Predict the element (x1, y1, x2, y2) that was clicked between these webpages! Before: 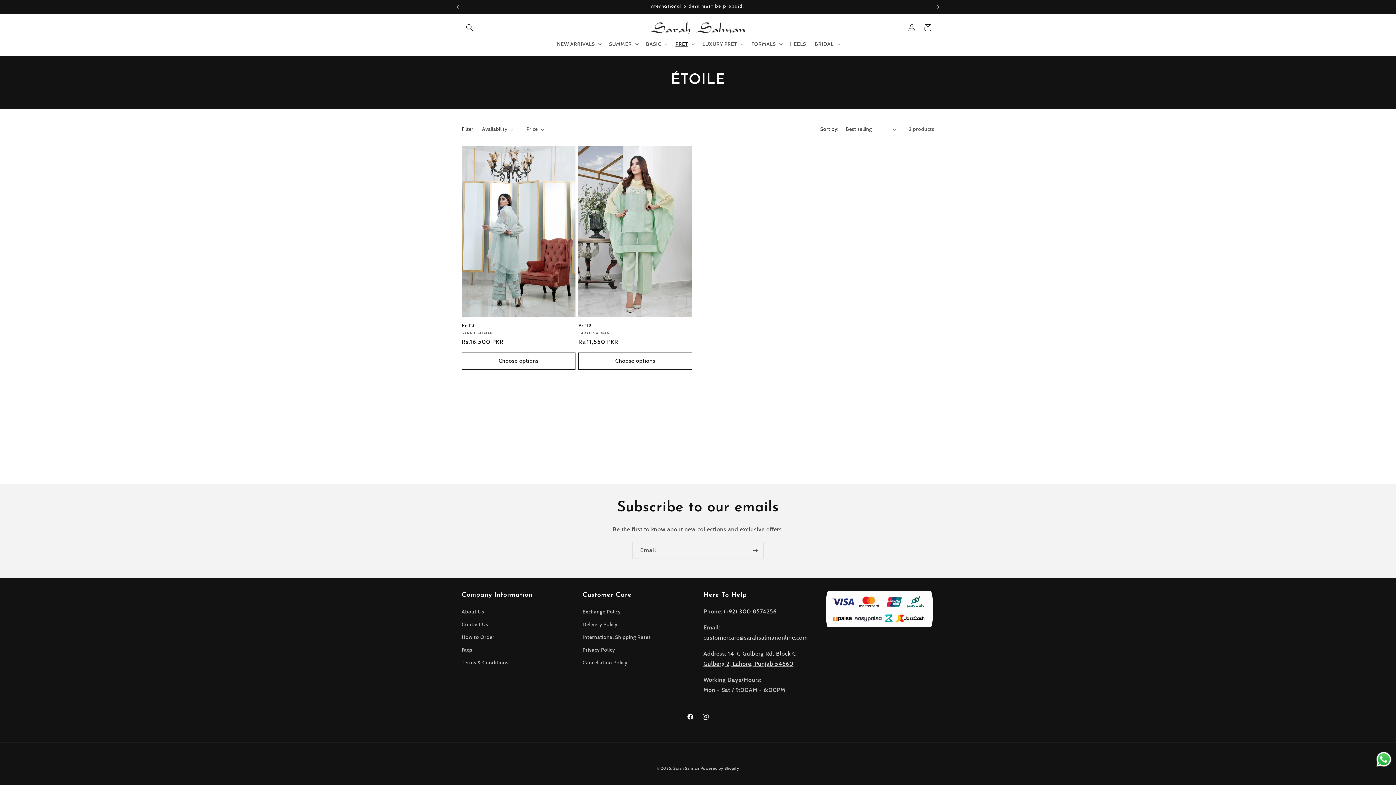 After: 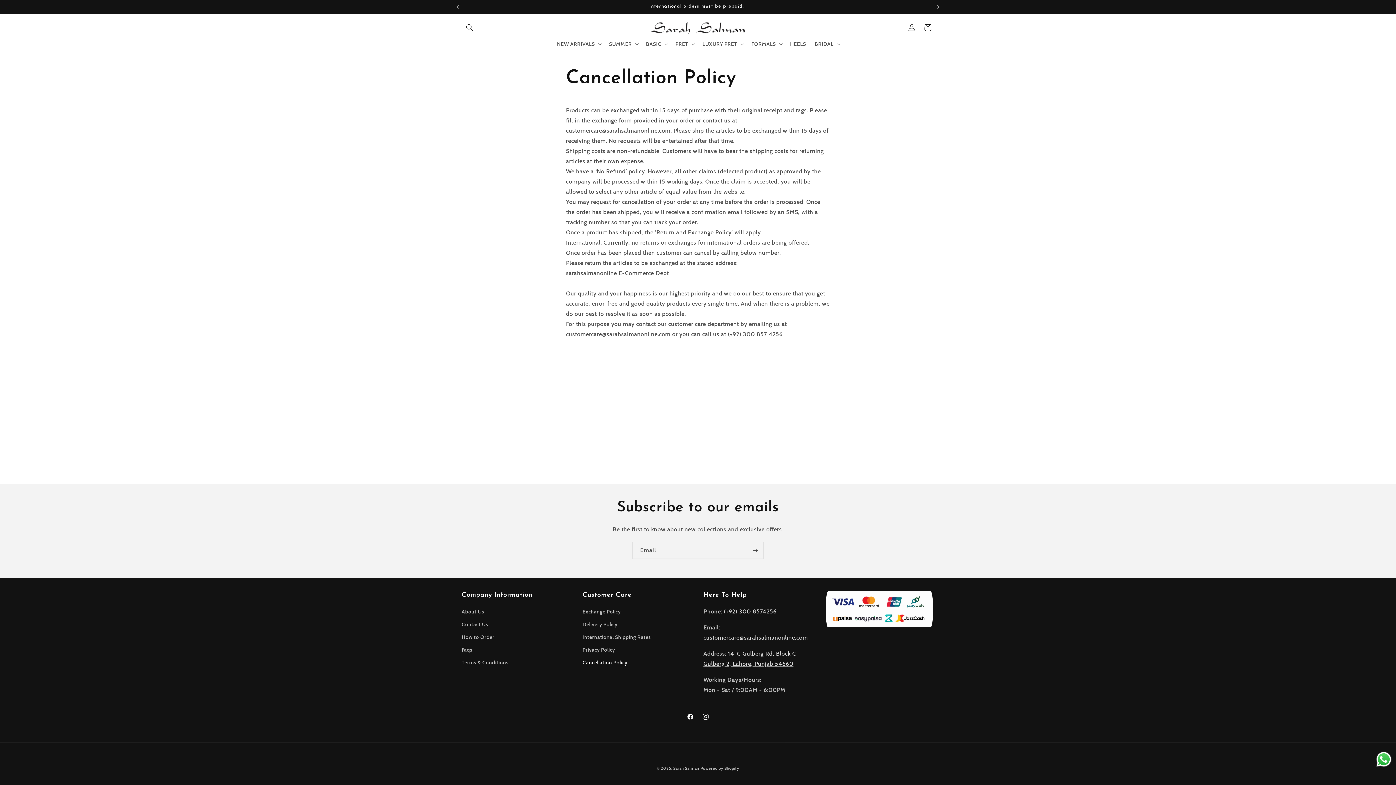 Action: bbox: (582, 656, 627, 669) label: Cancellation Policy